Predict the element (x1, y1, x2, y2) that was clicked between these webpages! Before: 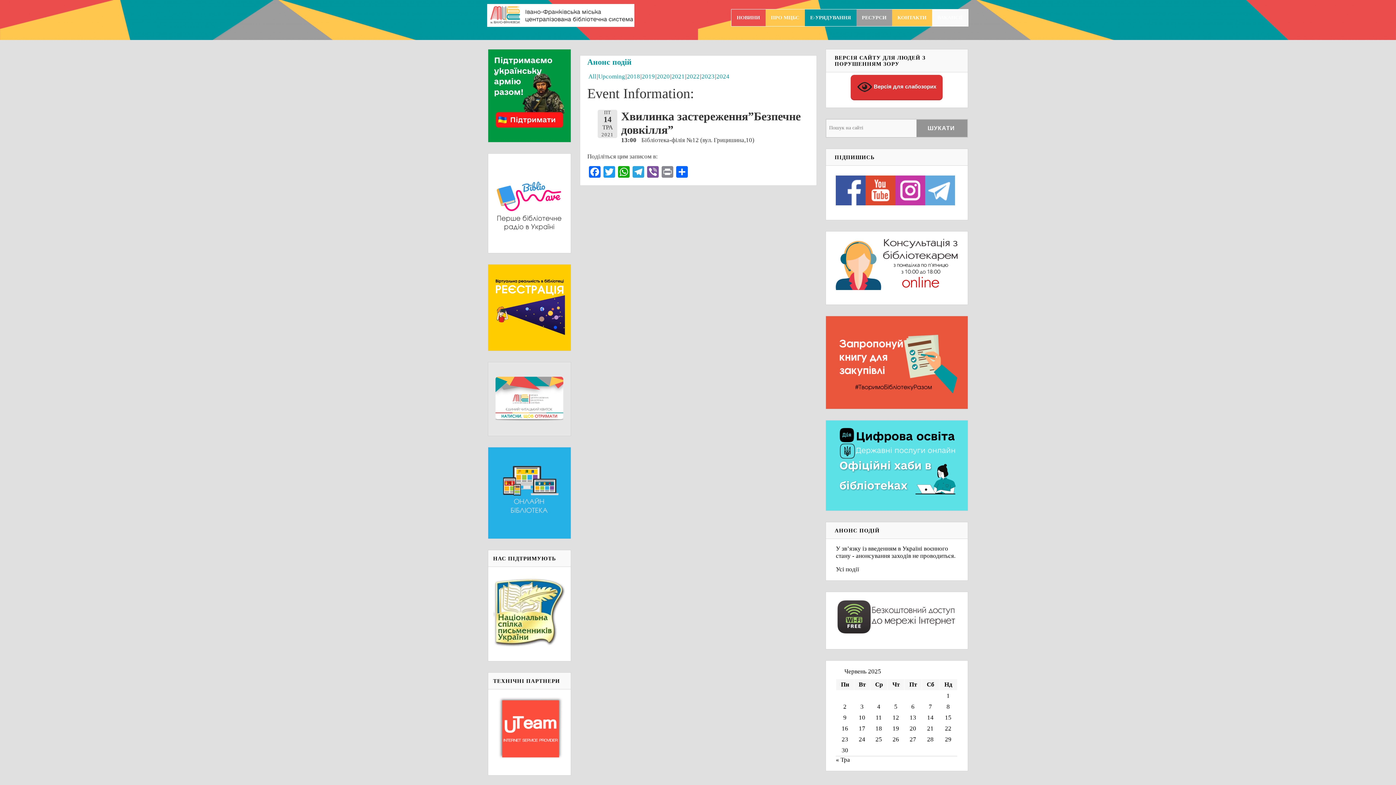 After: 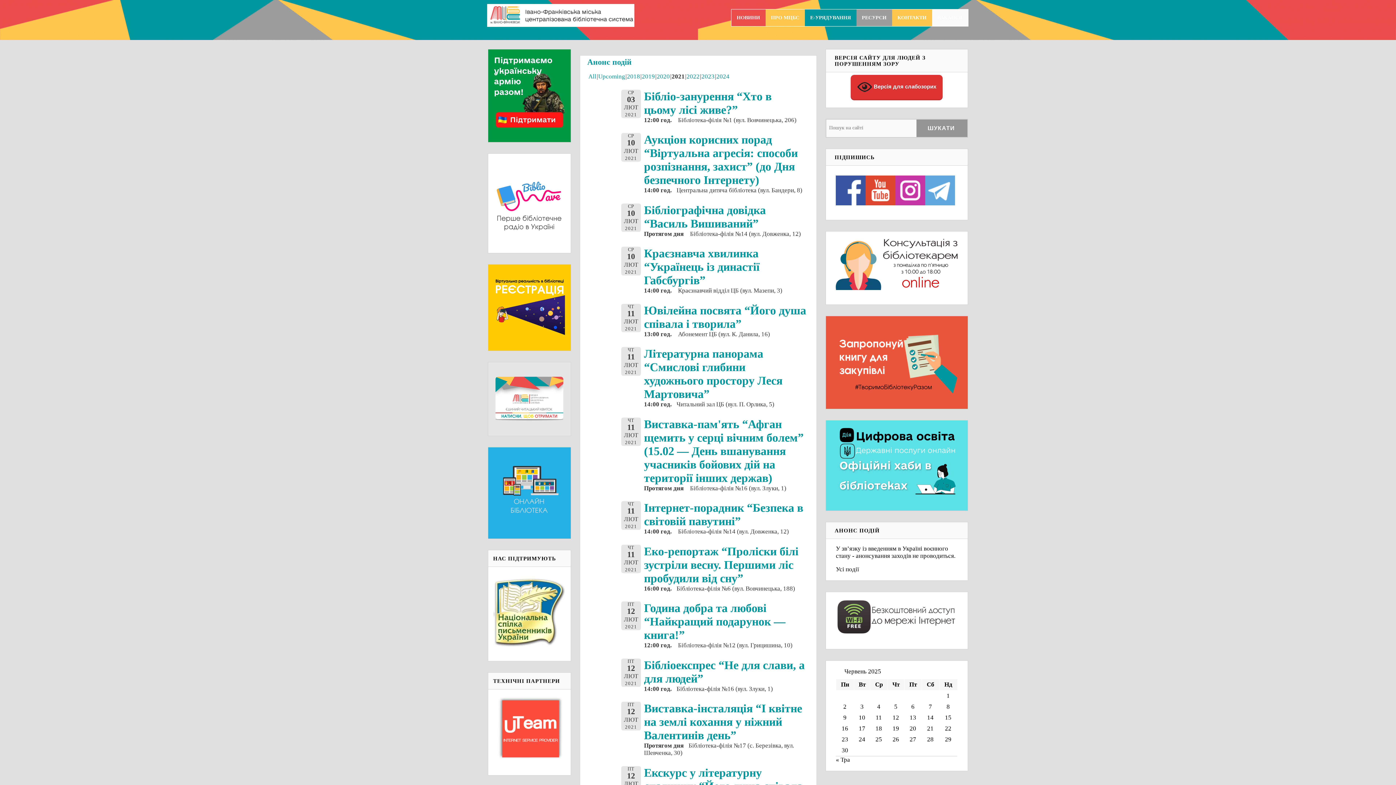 Action: label: 2021 bbox: (671, 73, 684, 80)